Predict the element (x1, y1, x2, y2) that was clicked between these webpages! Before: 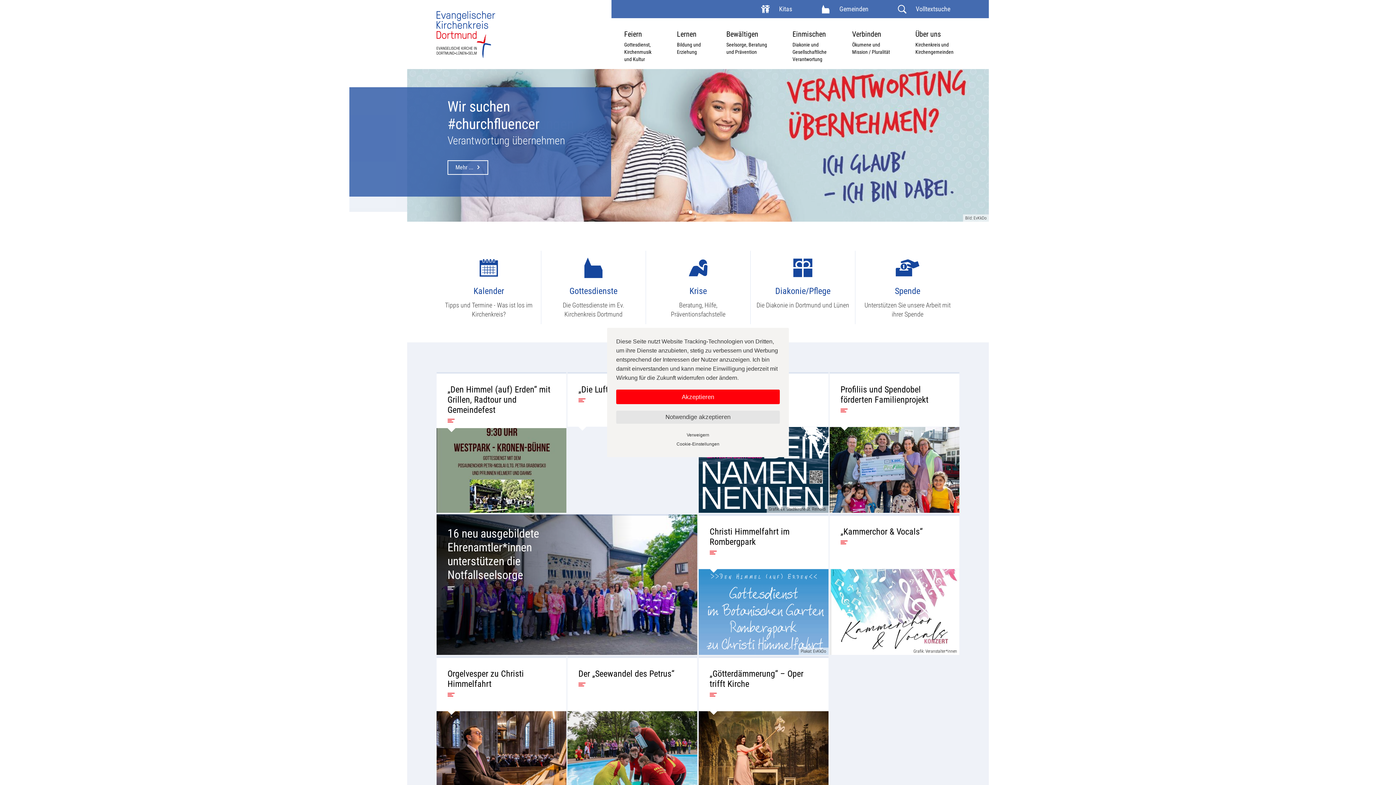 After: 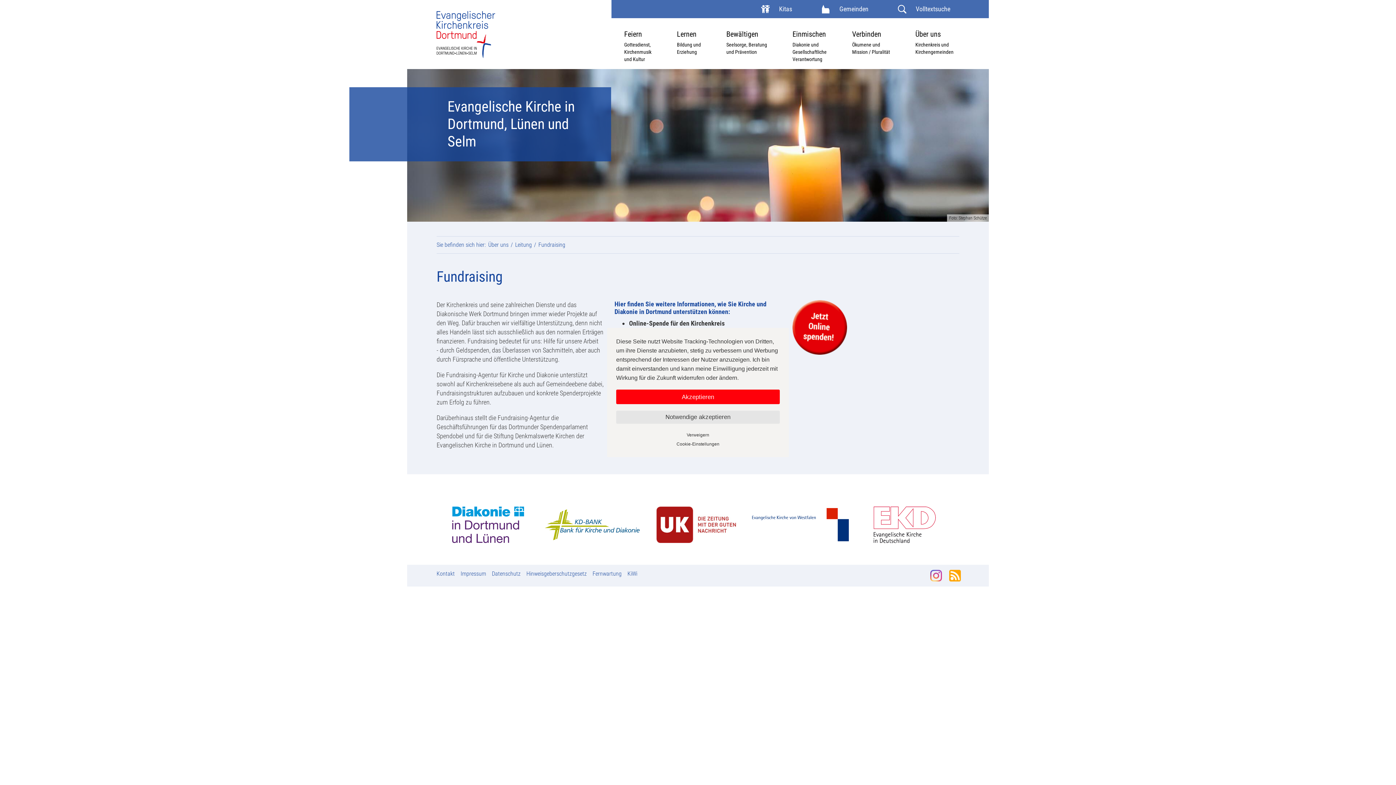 Action: bbox: (855, 250, 960, 324)